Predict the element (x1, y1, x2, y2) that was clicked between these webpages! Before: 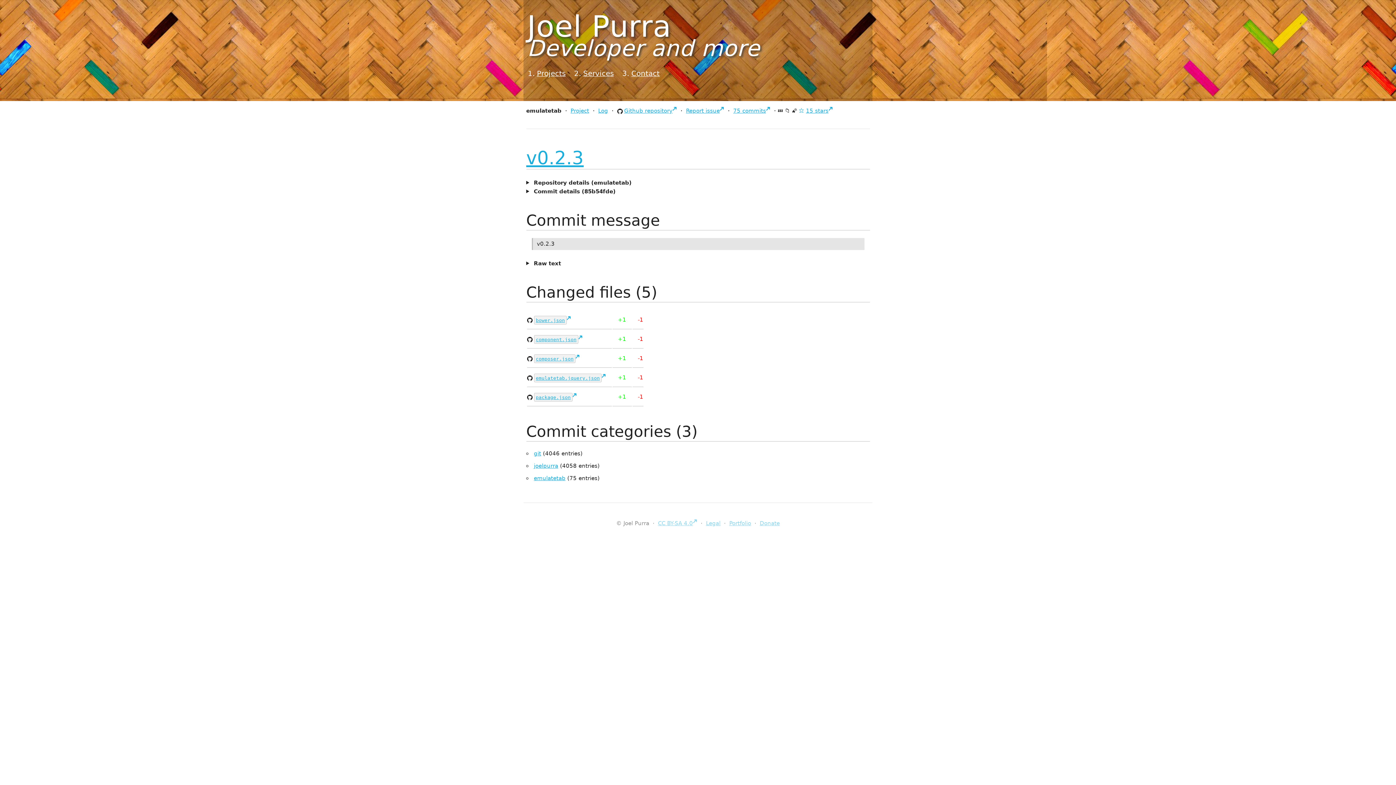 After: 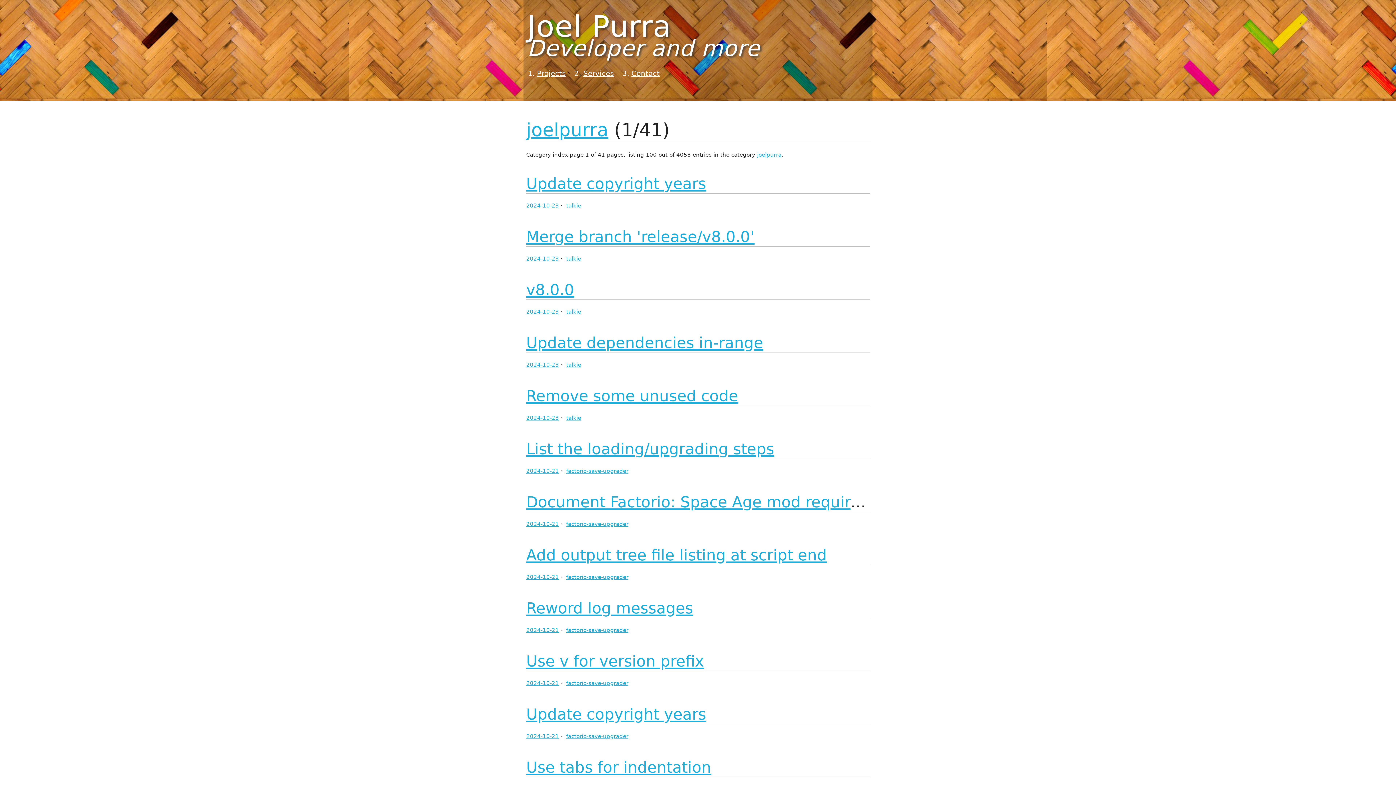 Action: label: joelpurra bbox: (534, 462, 558, 469)